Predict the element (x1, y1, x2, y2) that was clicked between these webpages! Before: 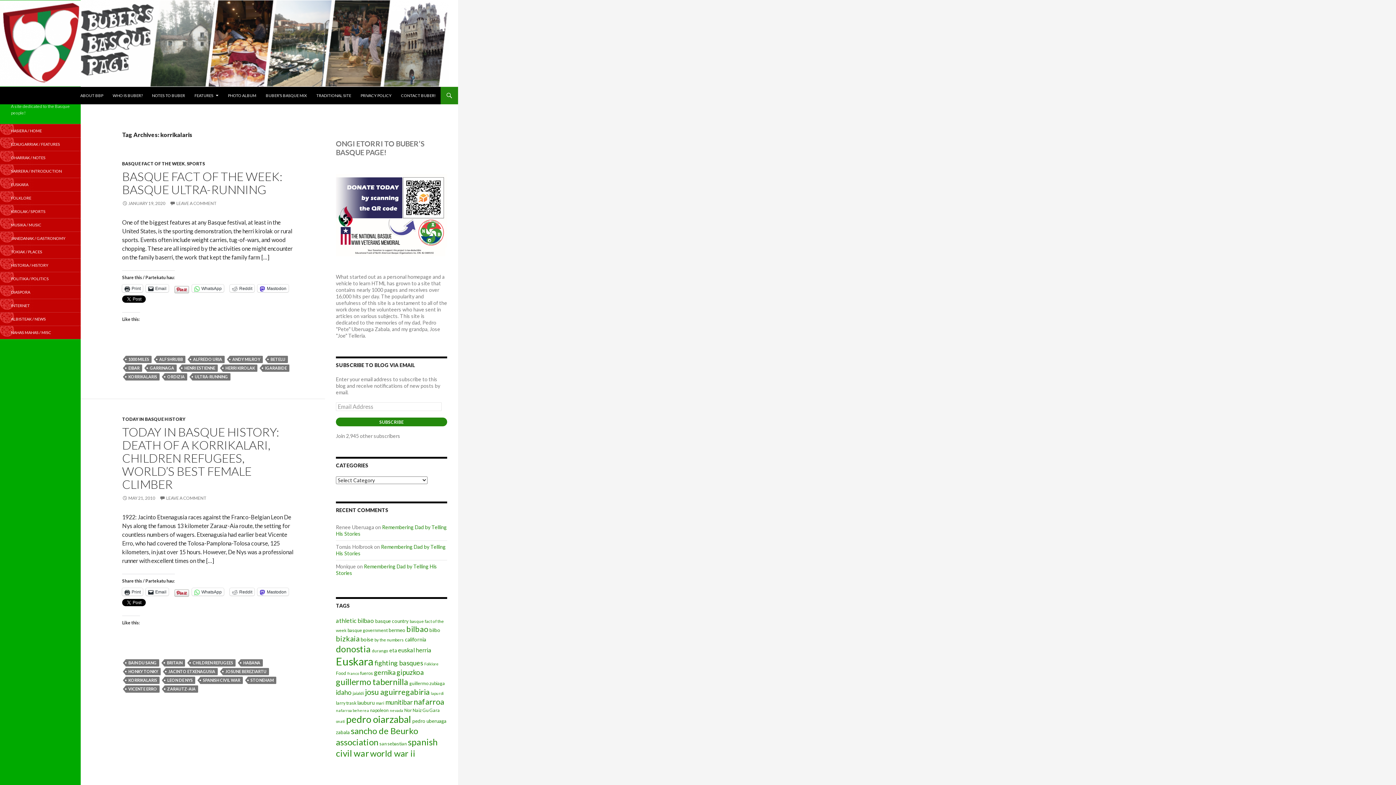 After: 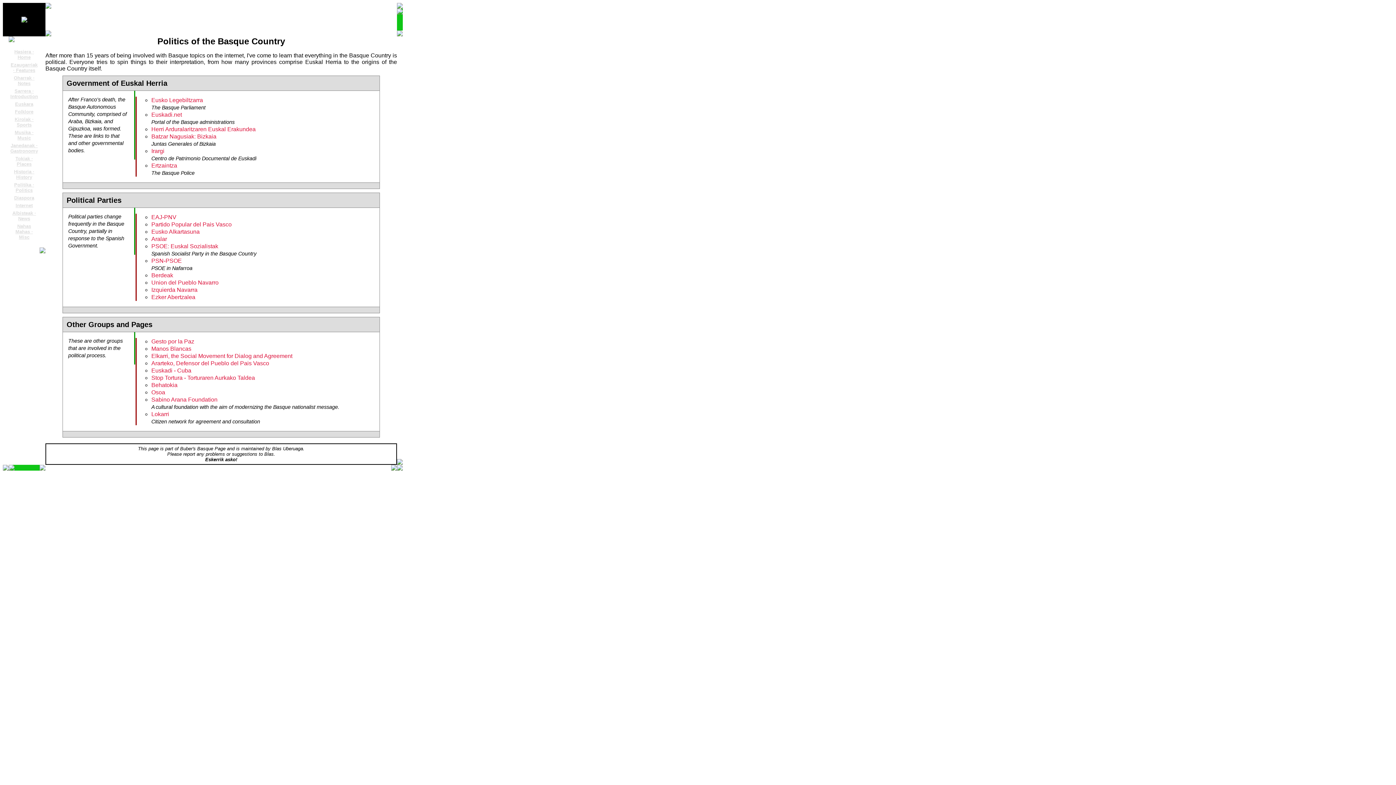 Action: bbox: (0, 272, 80, 285) label: POLITIKA / POLITICS